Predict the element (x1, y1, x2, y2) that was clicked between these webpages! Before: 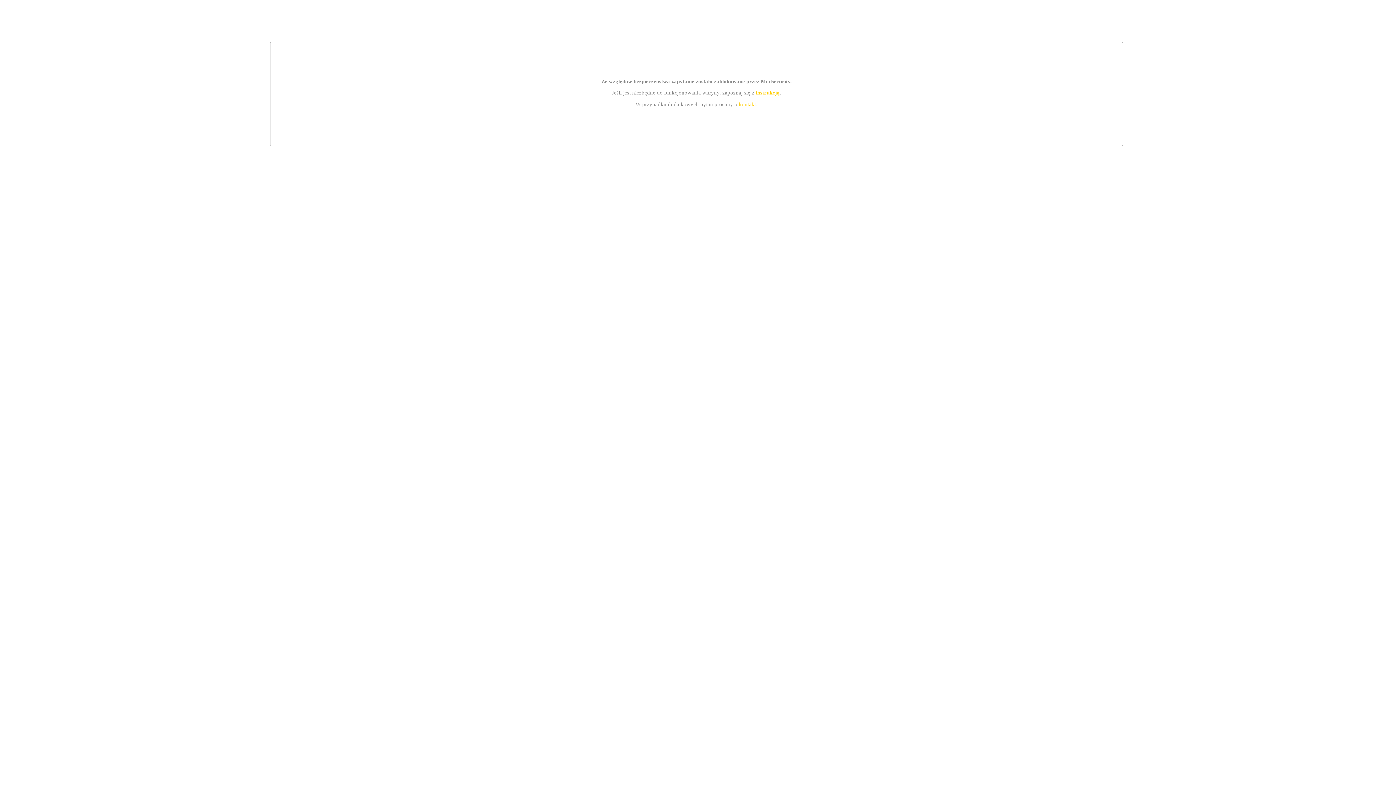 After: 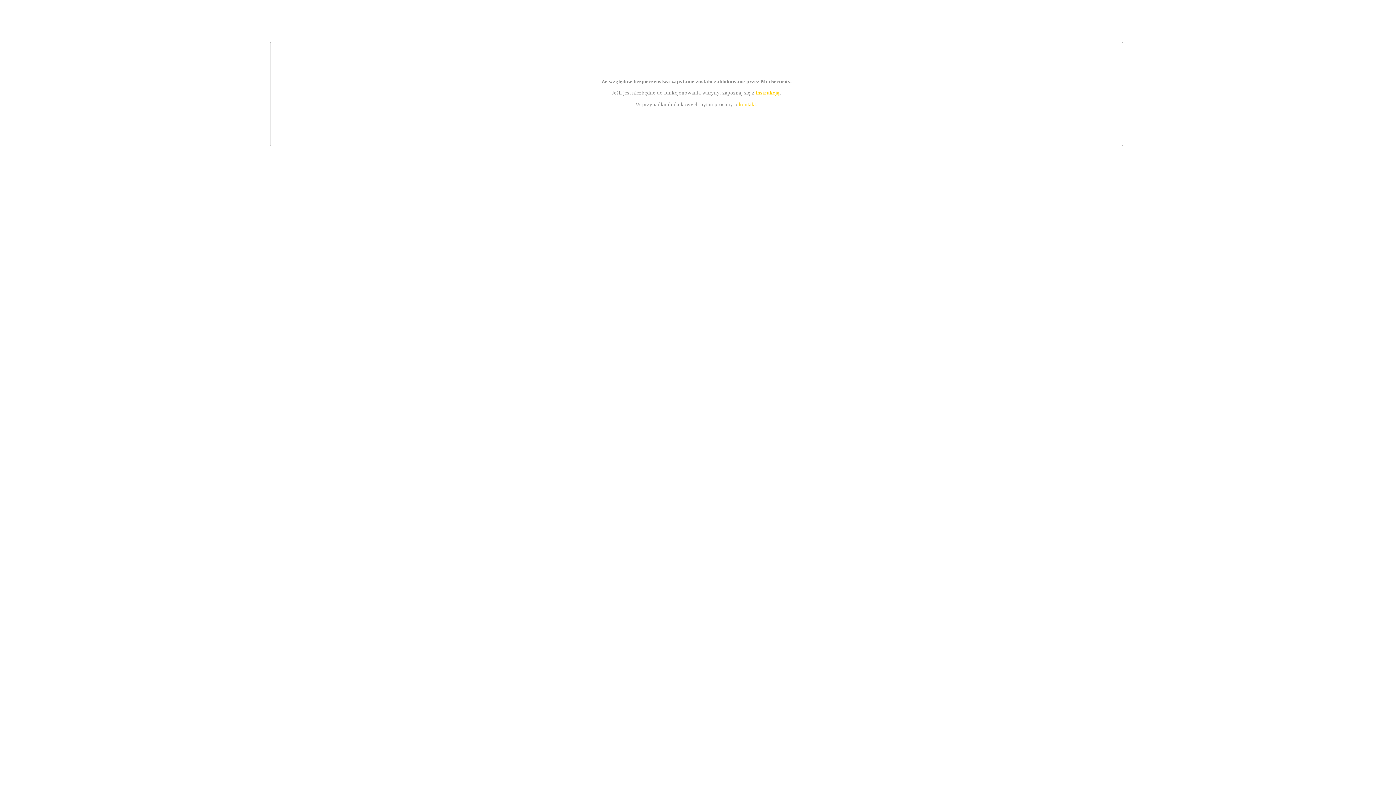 Action: bbox: (755, 89, 779, 95) label: instrukcją